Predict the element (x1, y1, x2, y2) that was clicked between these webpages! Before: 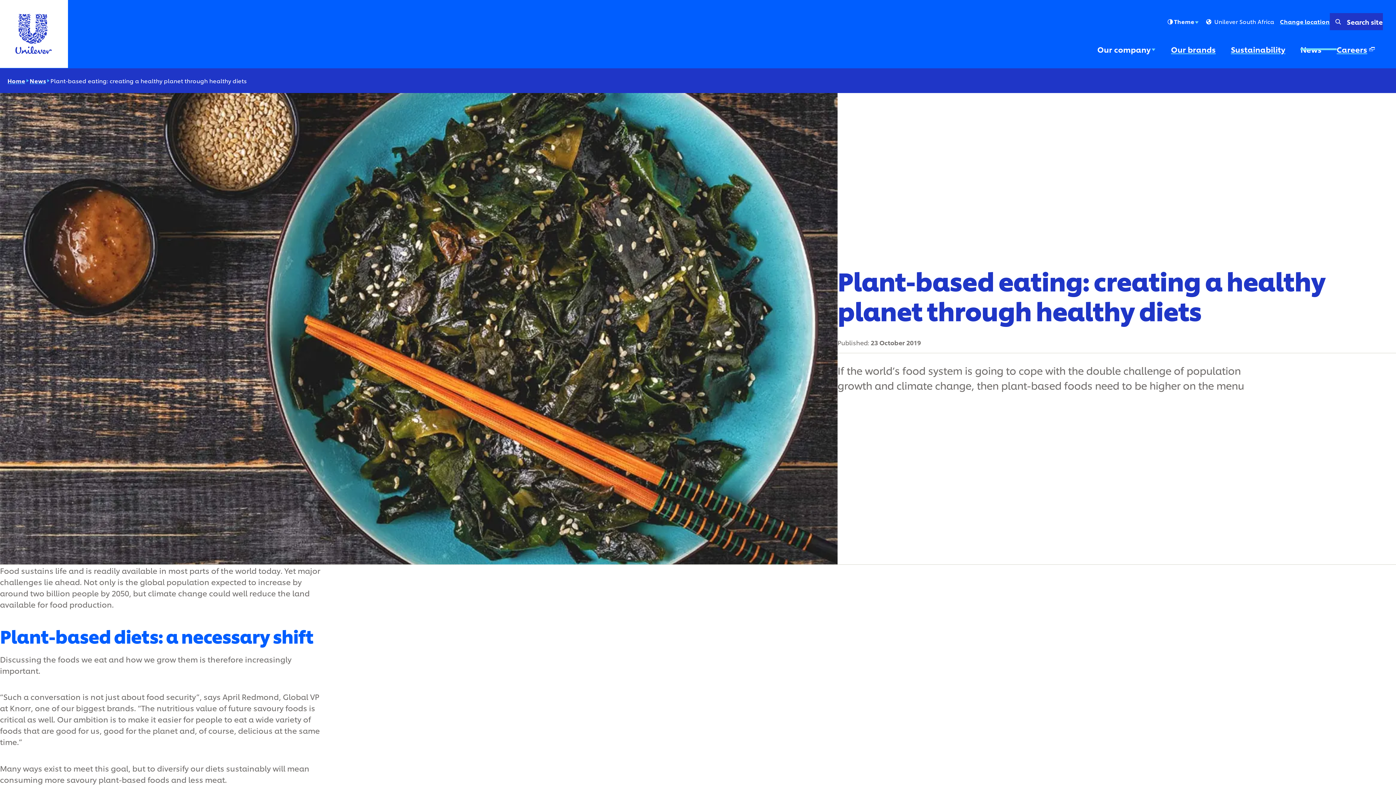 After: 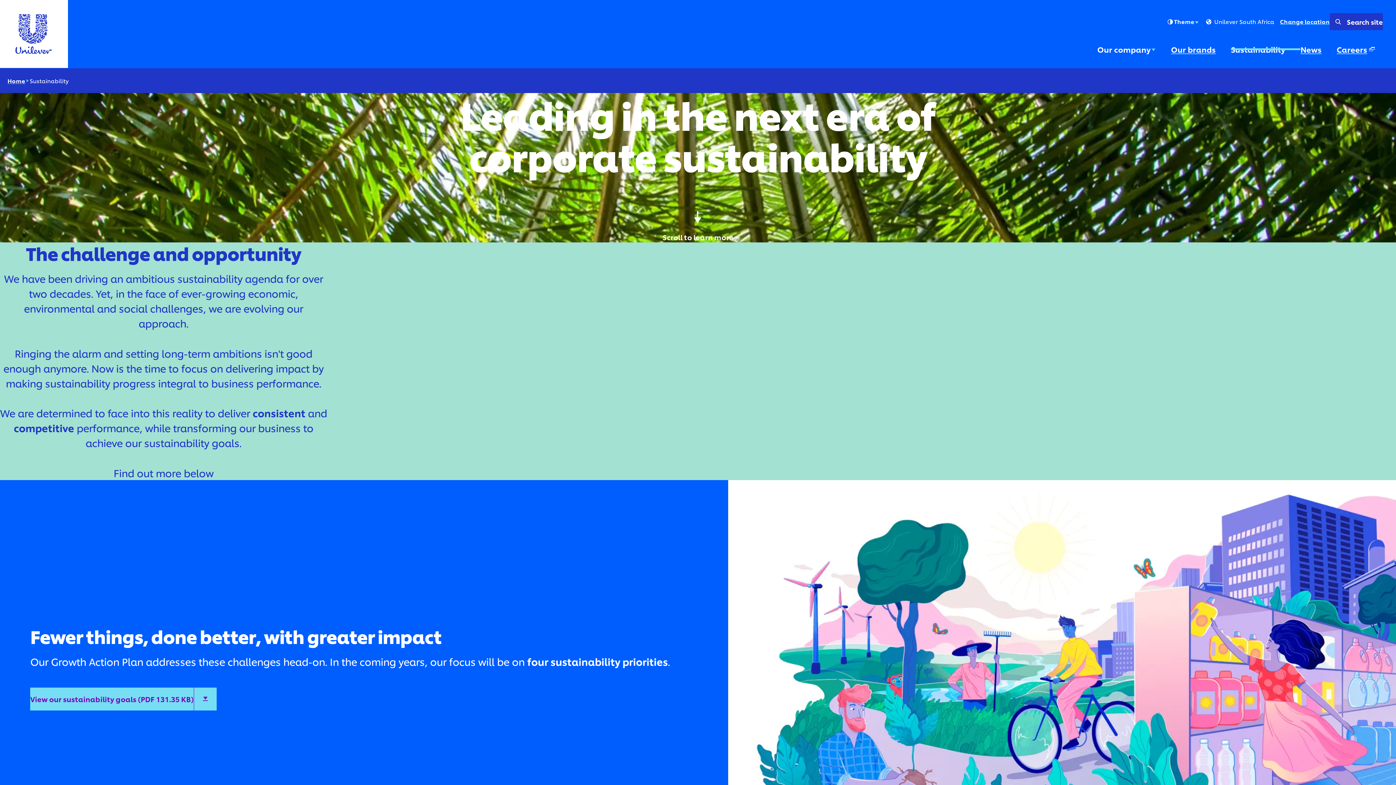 Action: label: Sustainability (3 of 5) bbox: (1223, 36, 1293, 62)